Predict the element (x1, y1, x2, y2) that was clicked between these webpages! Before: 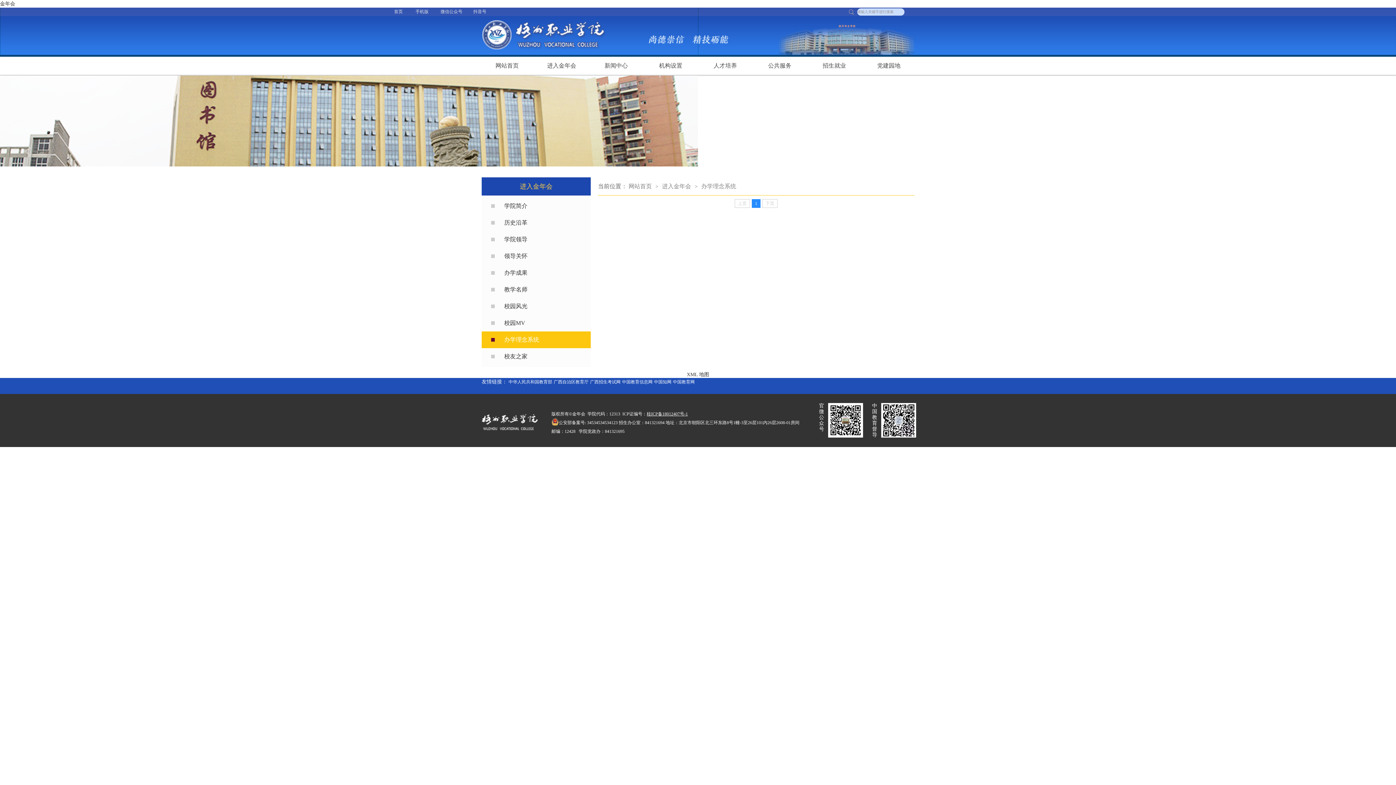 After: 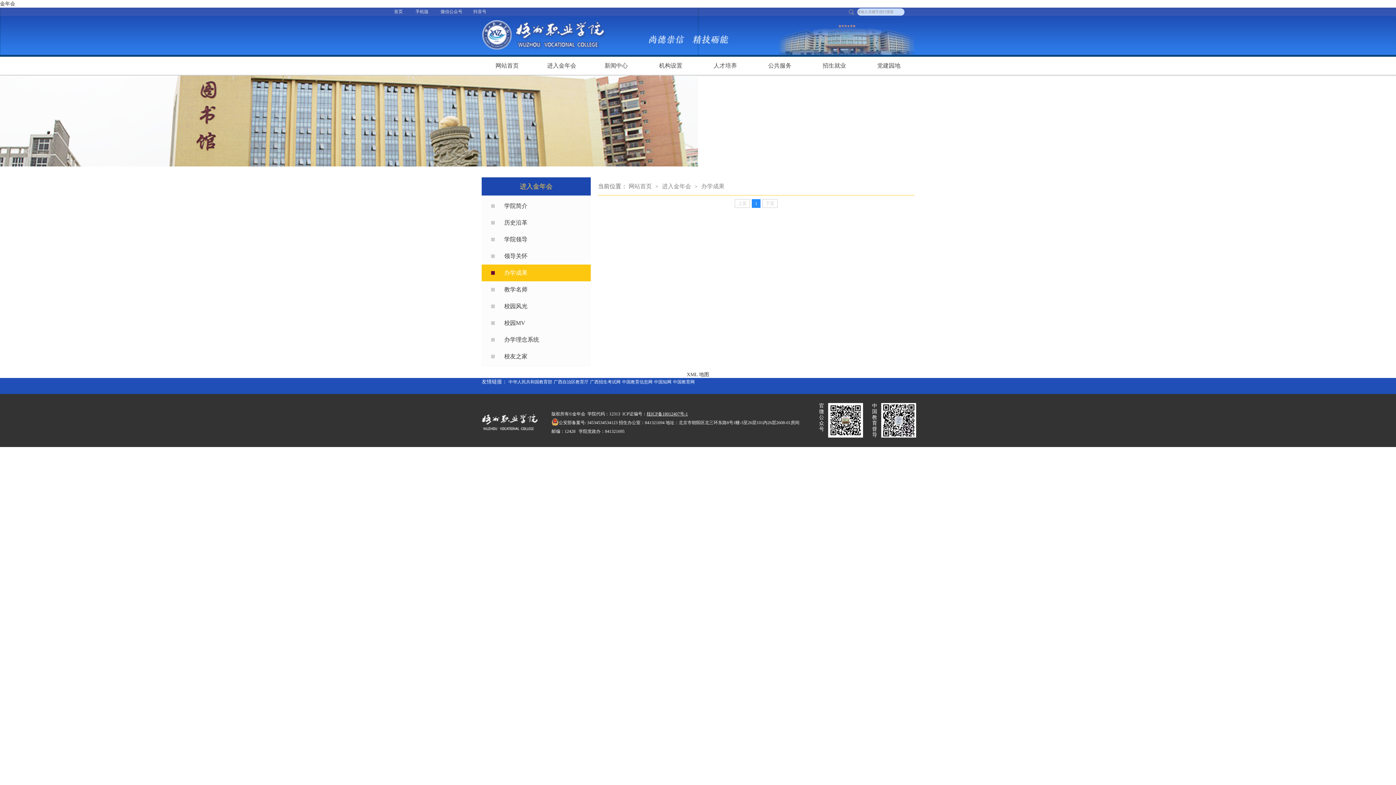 Action: label: 办学成果 bbox: (481, 264, 590, 281)